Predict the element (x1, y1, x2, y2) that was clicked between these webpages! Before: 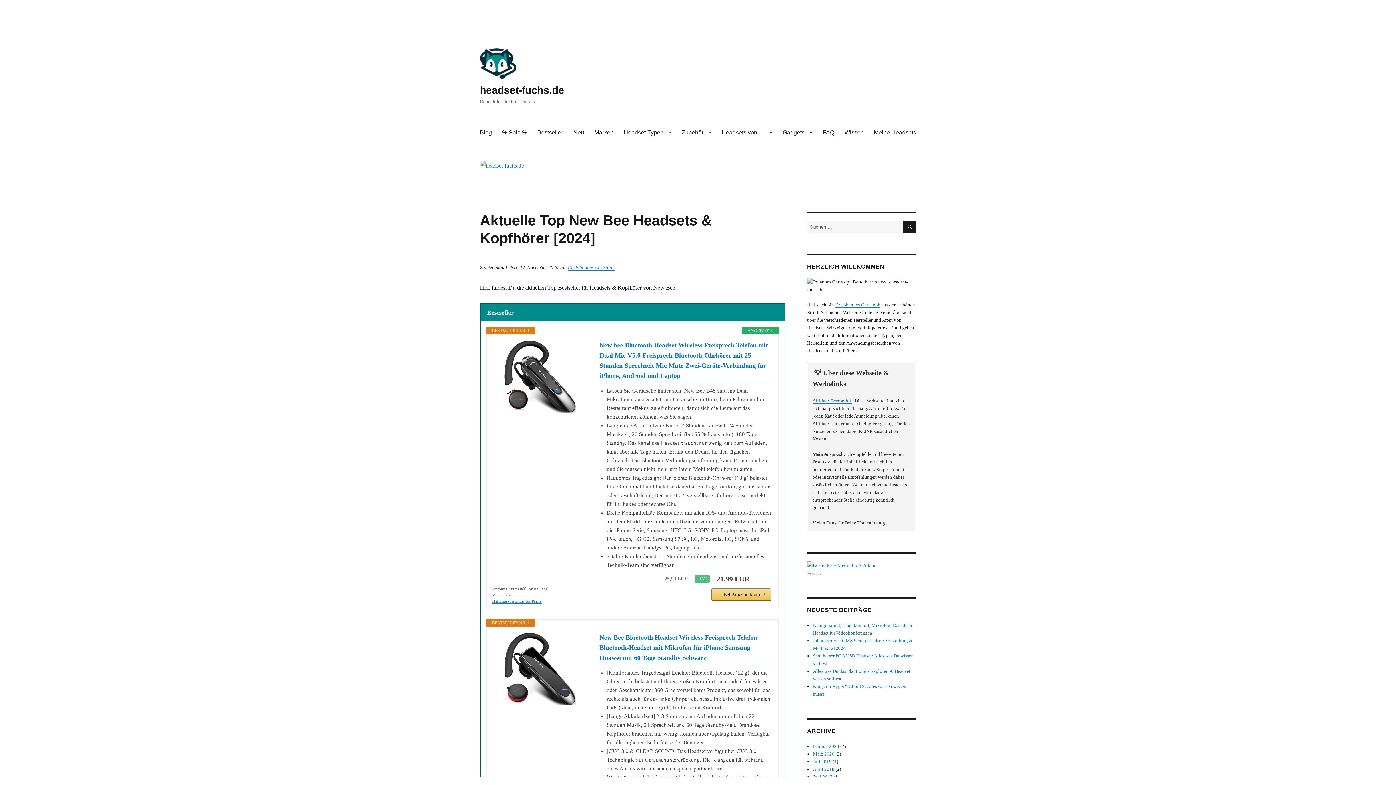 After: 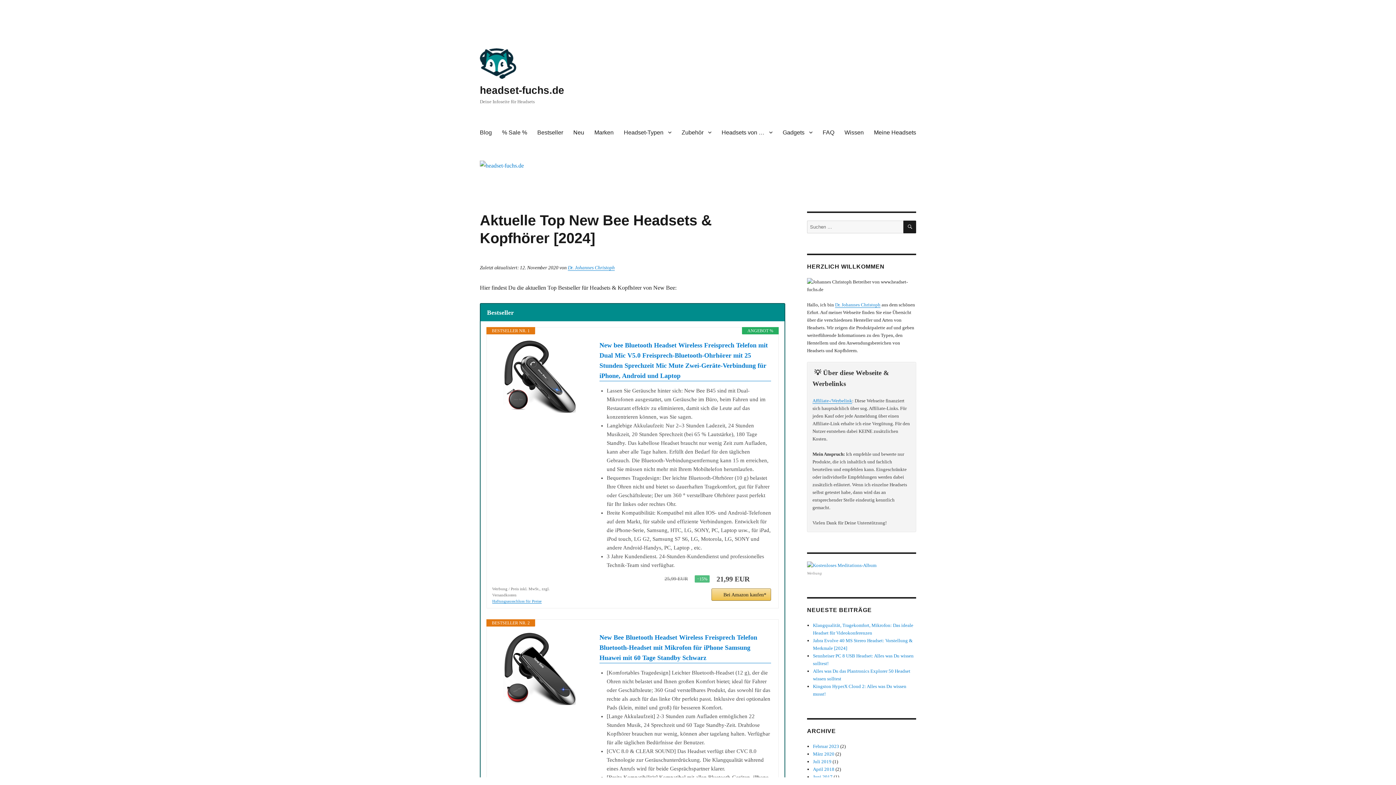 Action: bbox: (494, 340, 585, 413)